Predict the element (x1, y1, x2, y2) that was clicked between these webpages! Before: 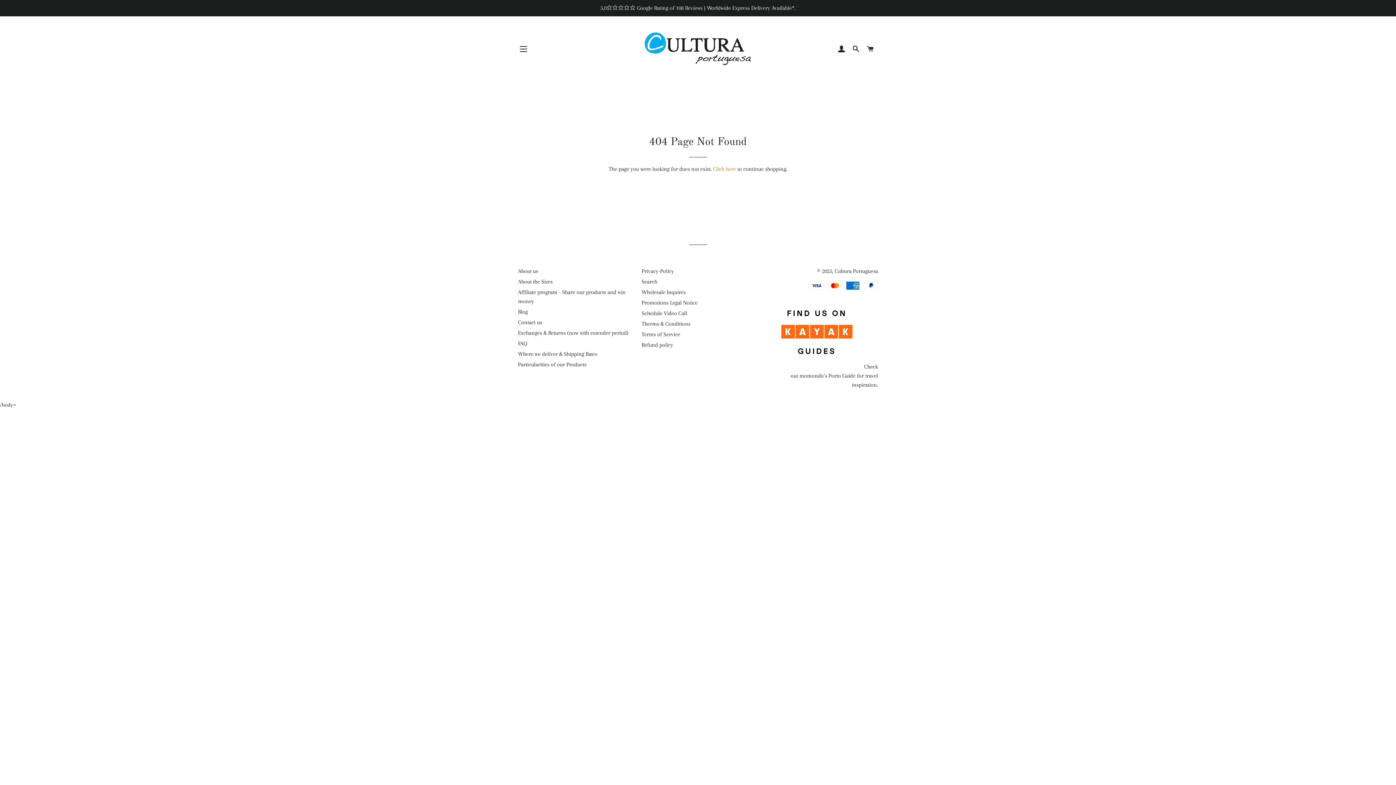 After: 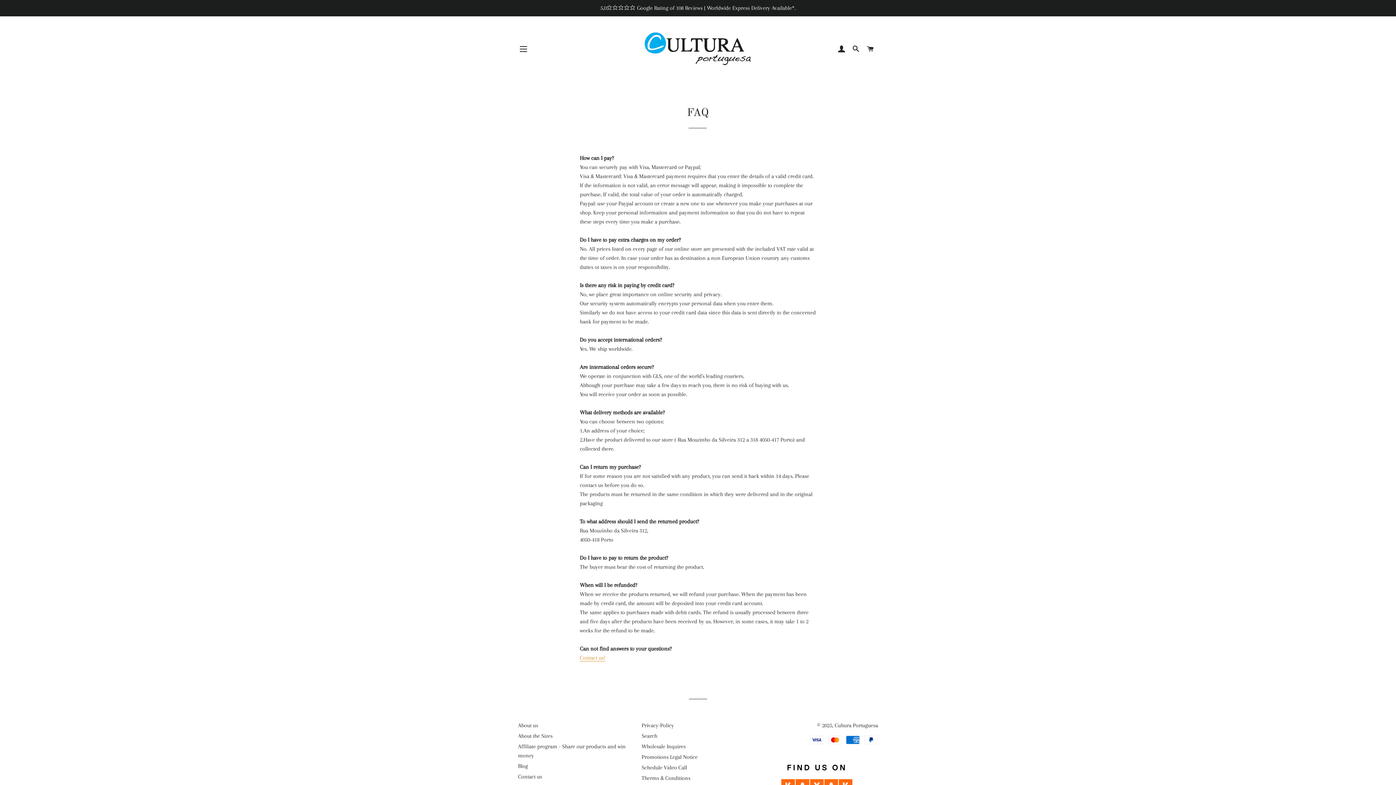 Action: bbox: (518, 340, 527, 346) label: FAQ